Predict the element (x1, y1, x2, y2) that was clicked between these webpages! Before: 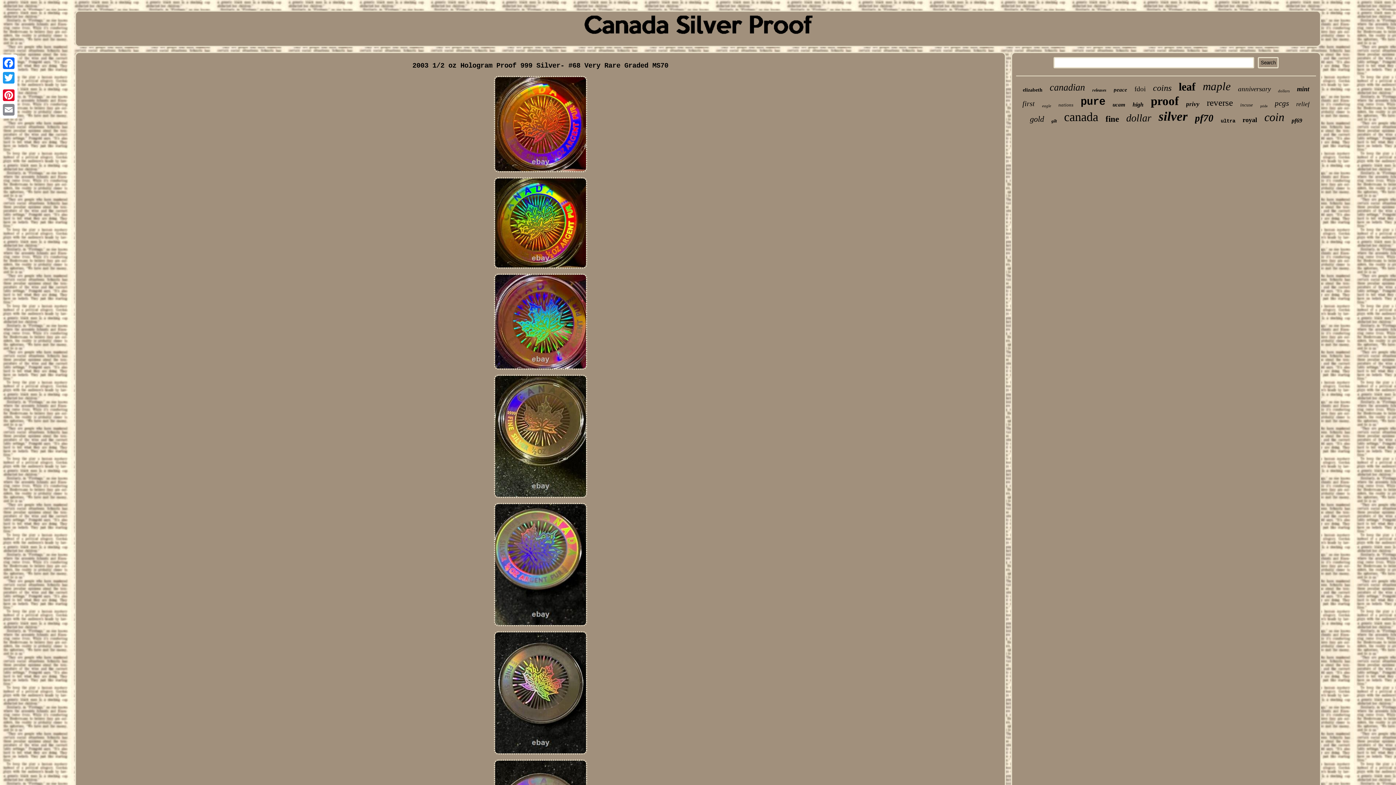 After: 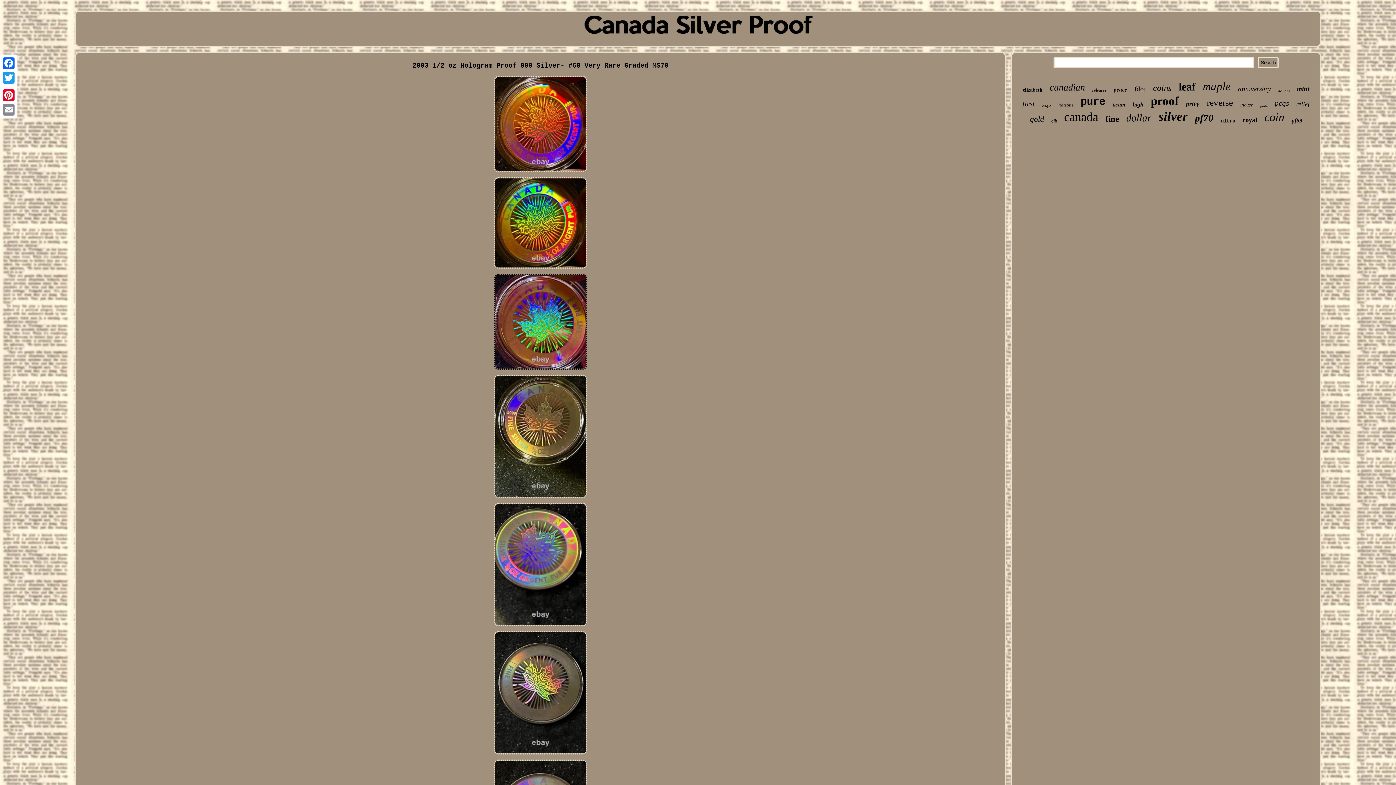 Action: bbox: (492, 367, 588, 373)